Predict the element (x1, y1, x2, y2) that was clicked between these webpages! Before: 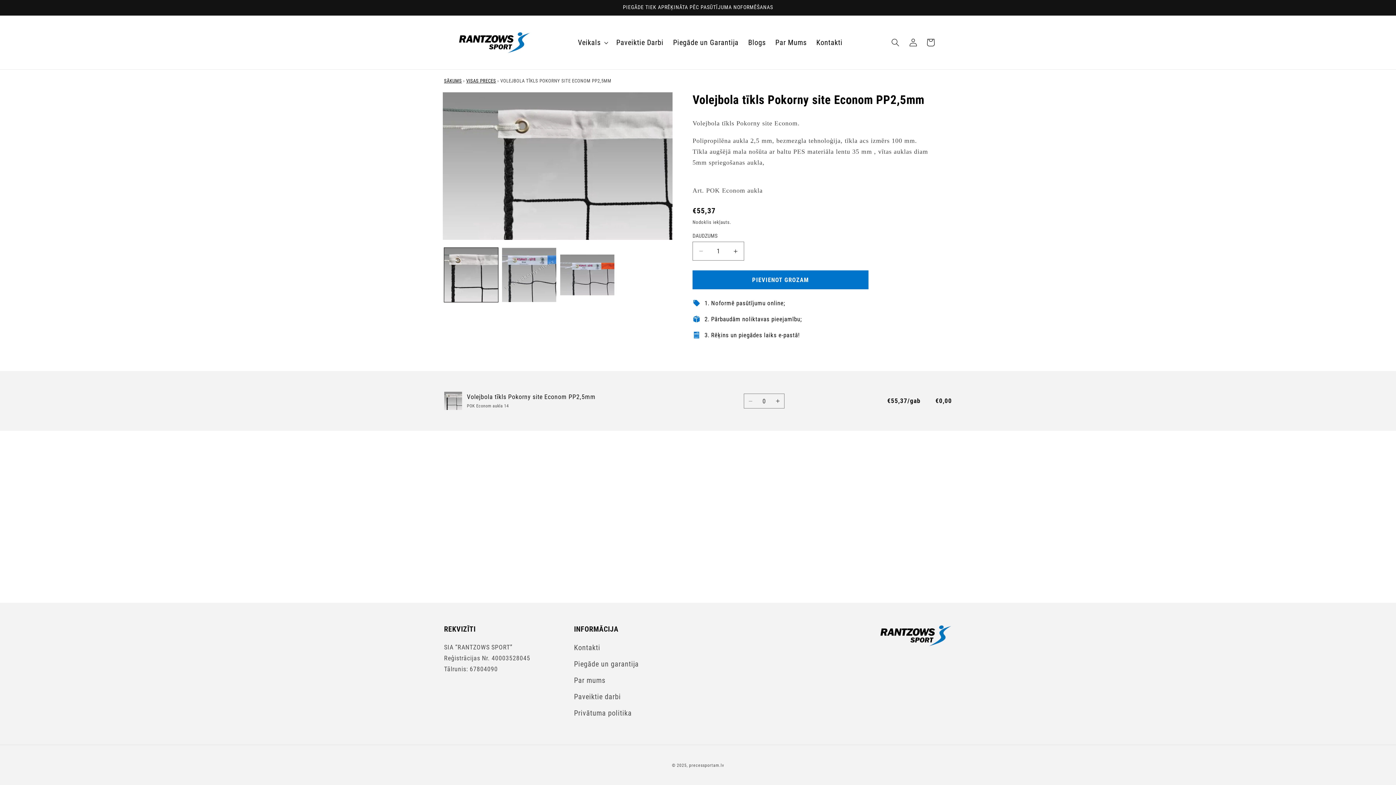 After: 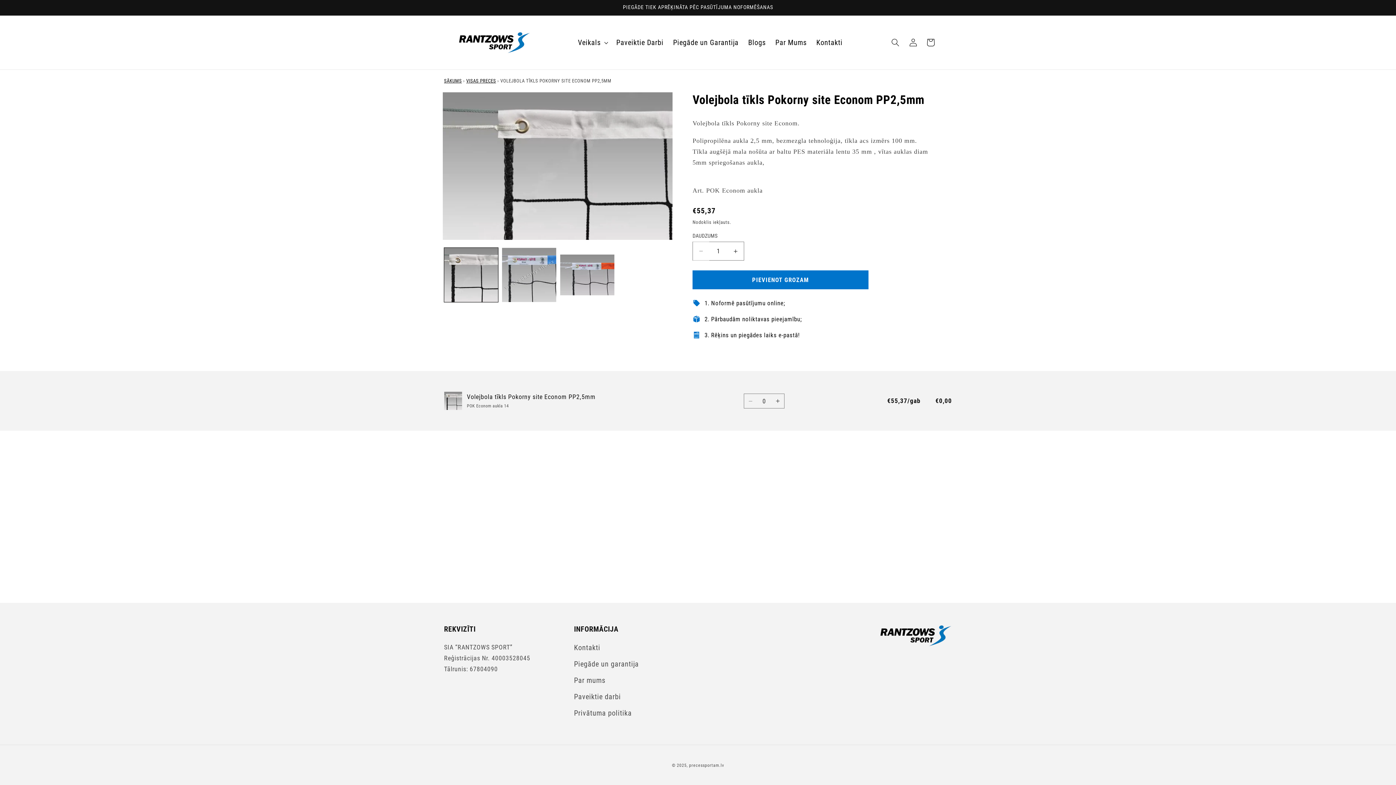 Action: label: Samaziniet daudzumu priekš Volejbola tīkls Pokorny site Econom PP2,5mm bbox: (693, 241, 709, 260)